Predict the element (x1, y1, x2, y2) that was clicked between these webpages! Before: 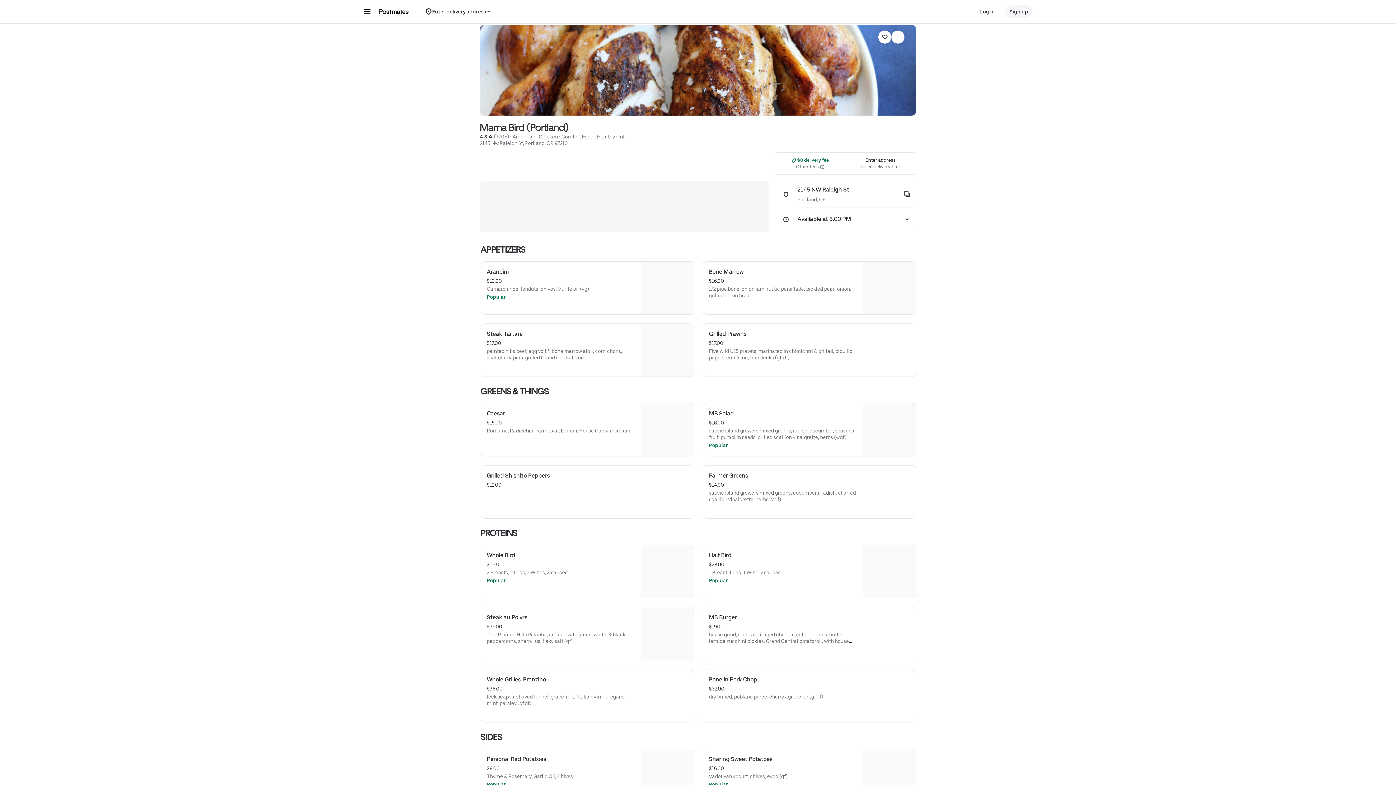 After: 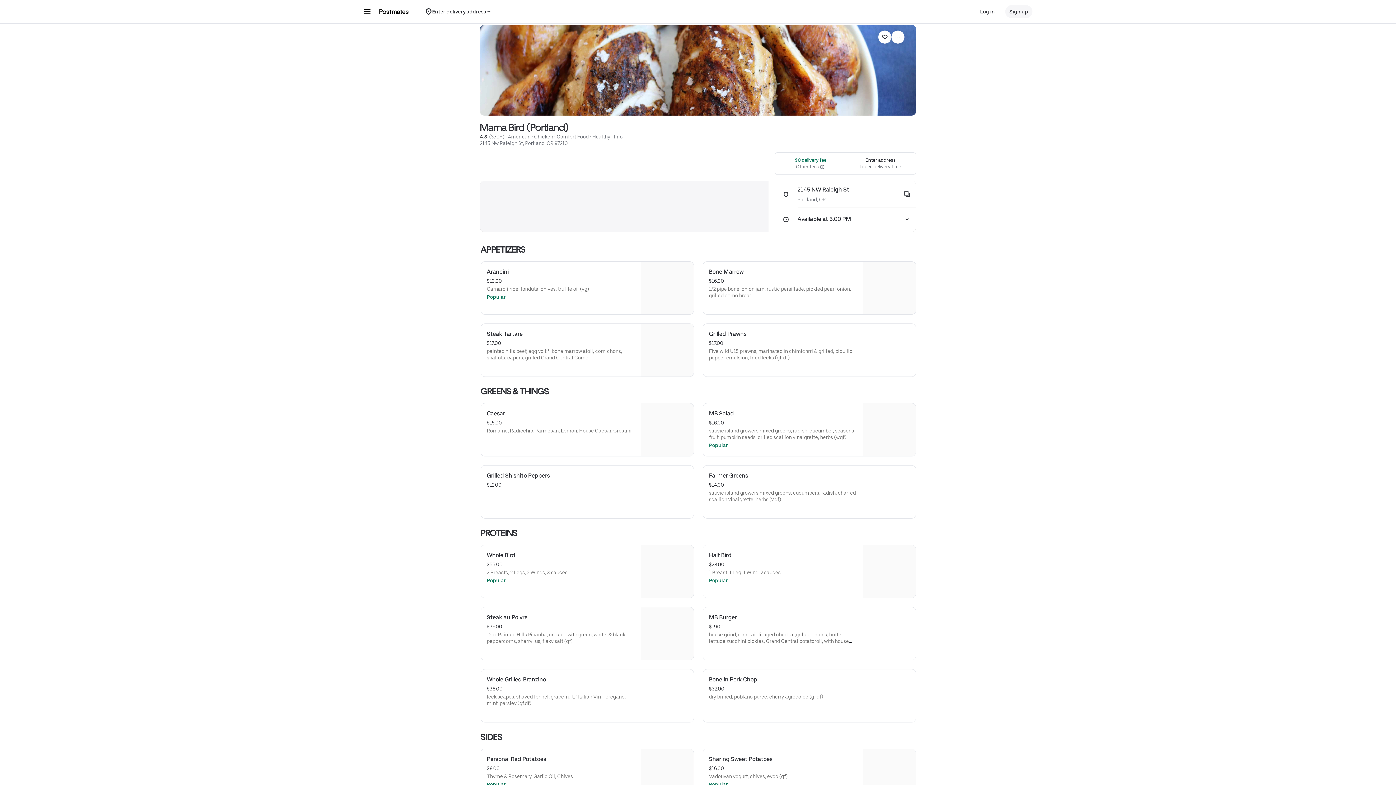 Action: label: MB Salad
$16.00
sauvie island growers mixed greens, radish, cucumber, seasonal fruit, pumpkin seeds, grilled scallion vinaigrette, herbs (v/gf)
Popular bbox: (703, 403, 916, 456)